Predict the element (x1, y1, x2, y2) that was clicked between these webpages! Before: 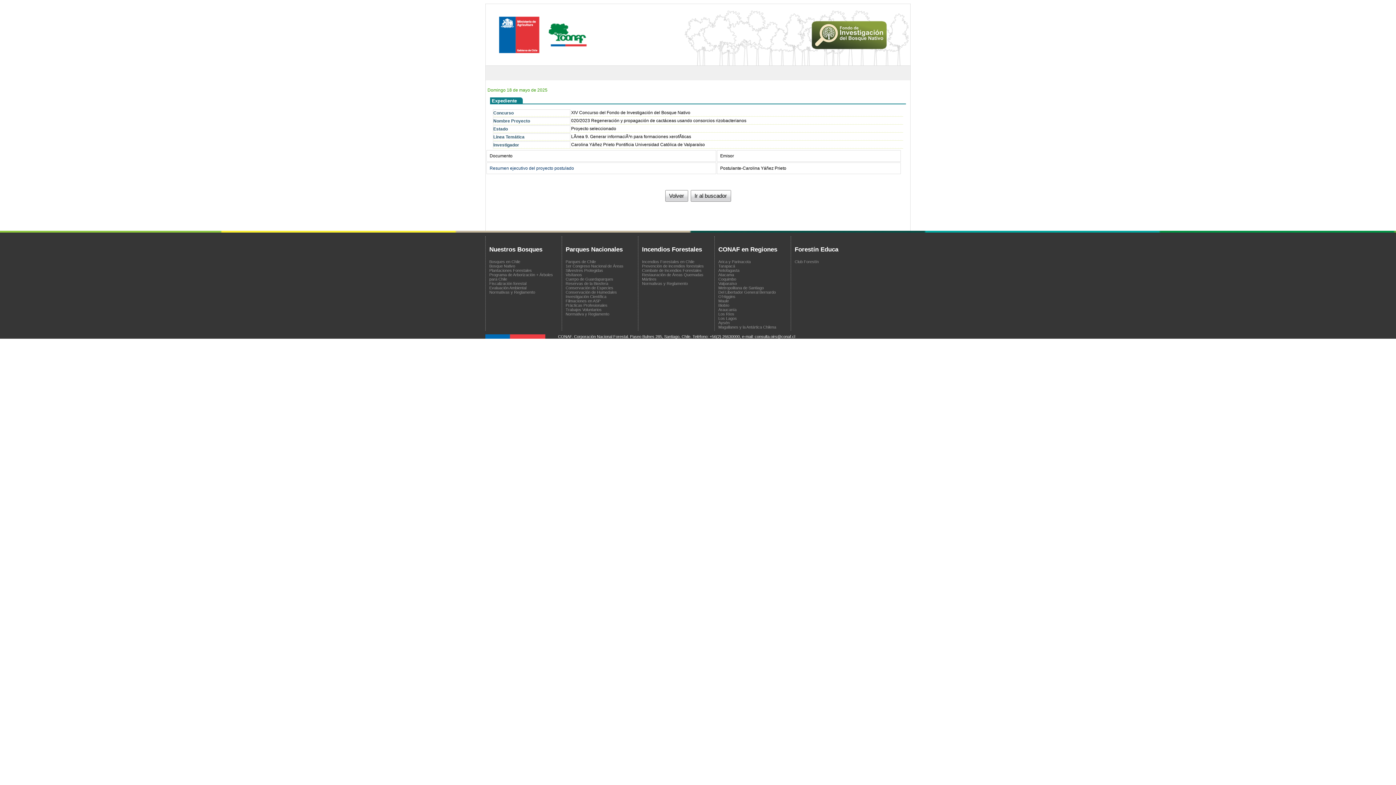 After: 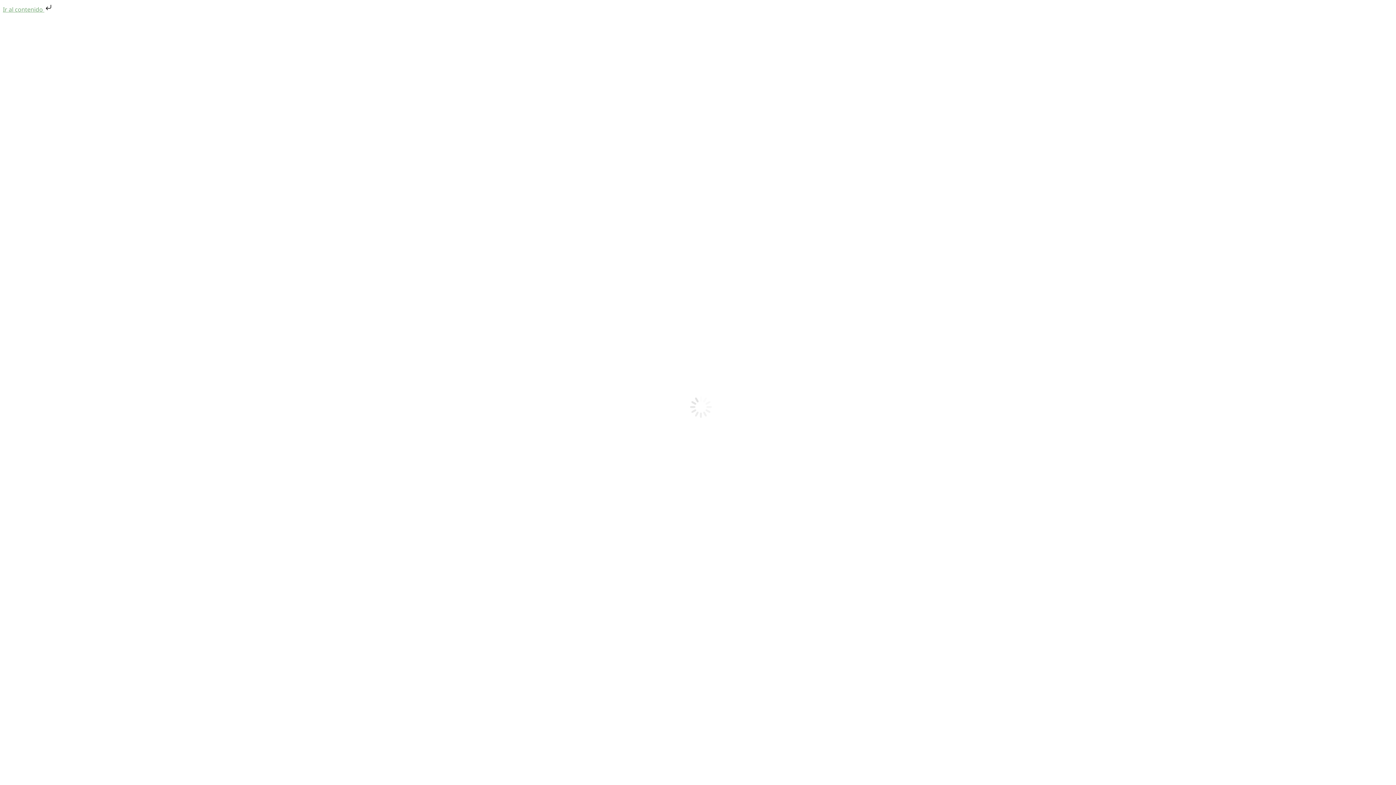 Action: bbox: (565, 281, 608, 285) label: Reservas de la Biosfera